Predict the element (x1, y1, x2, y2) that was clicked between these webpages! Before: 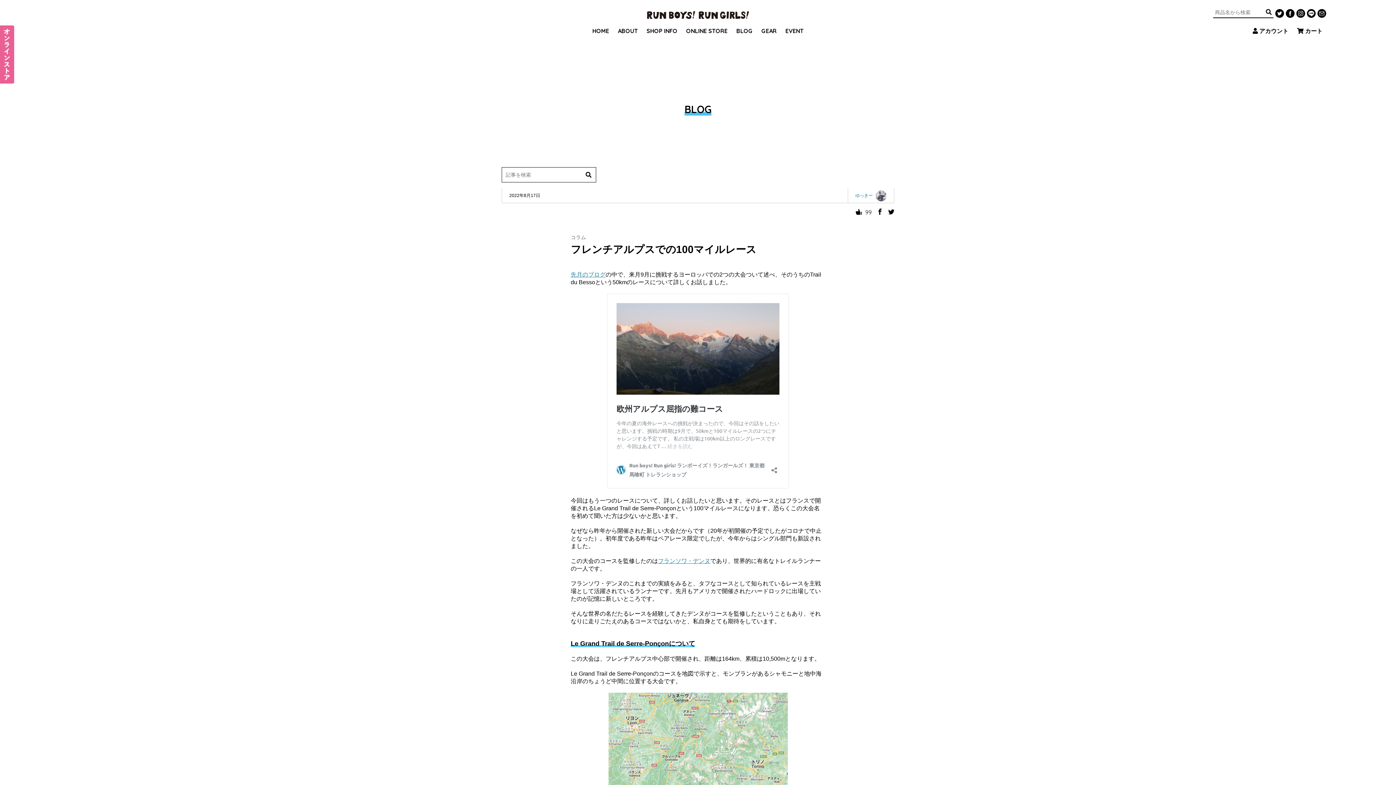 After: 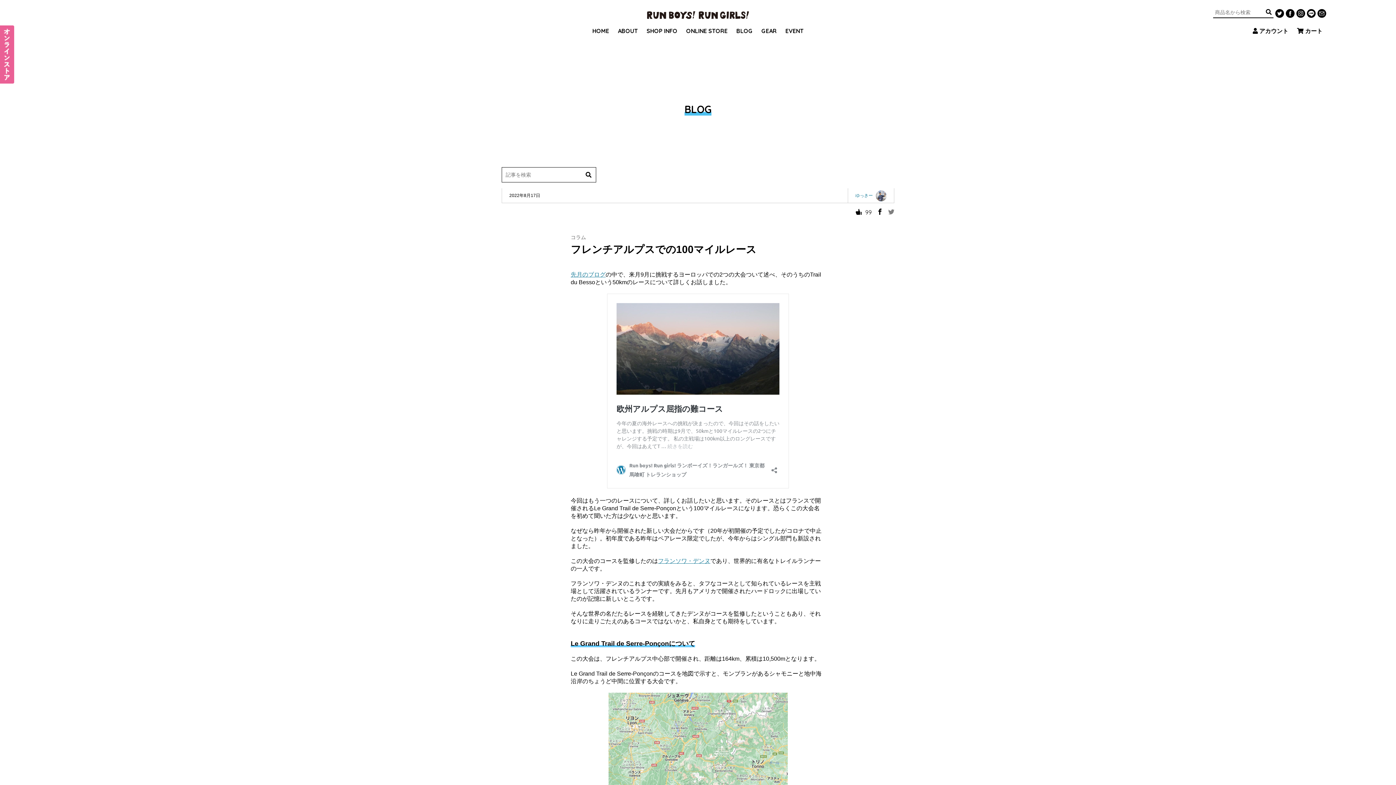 Action: bbox: (888, 208, 894, 216)